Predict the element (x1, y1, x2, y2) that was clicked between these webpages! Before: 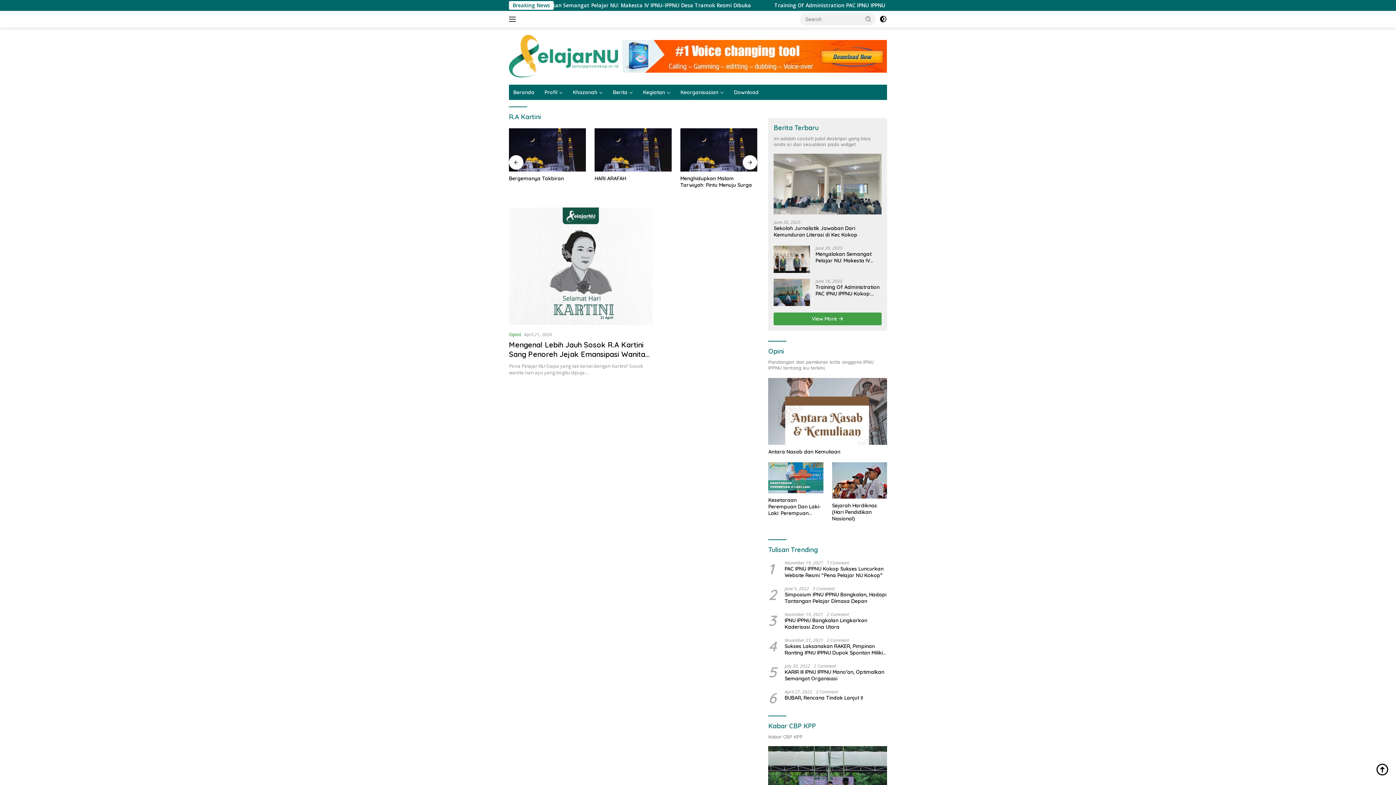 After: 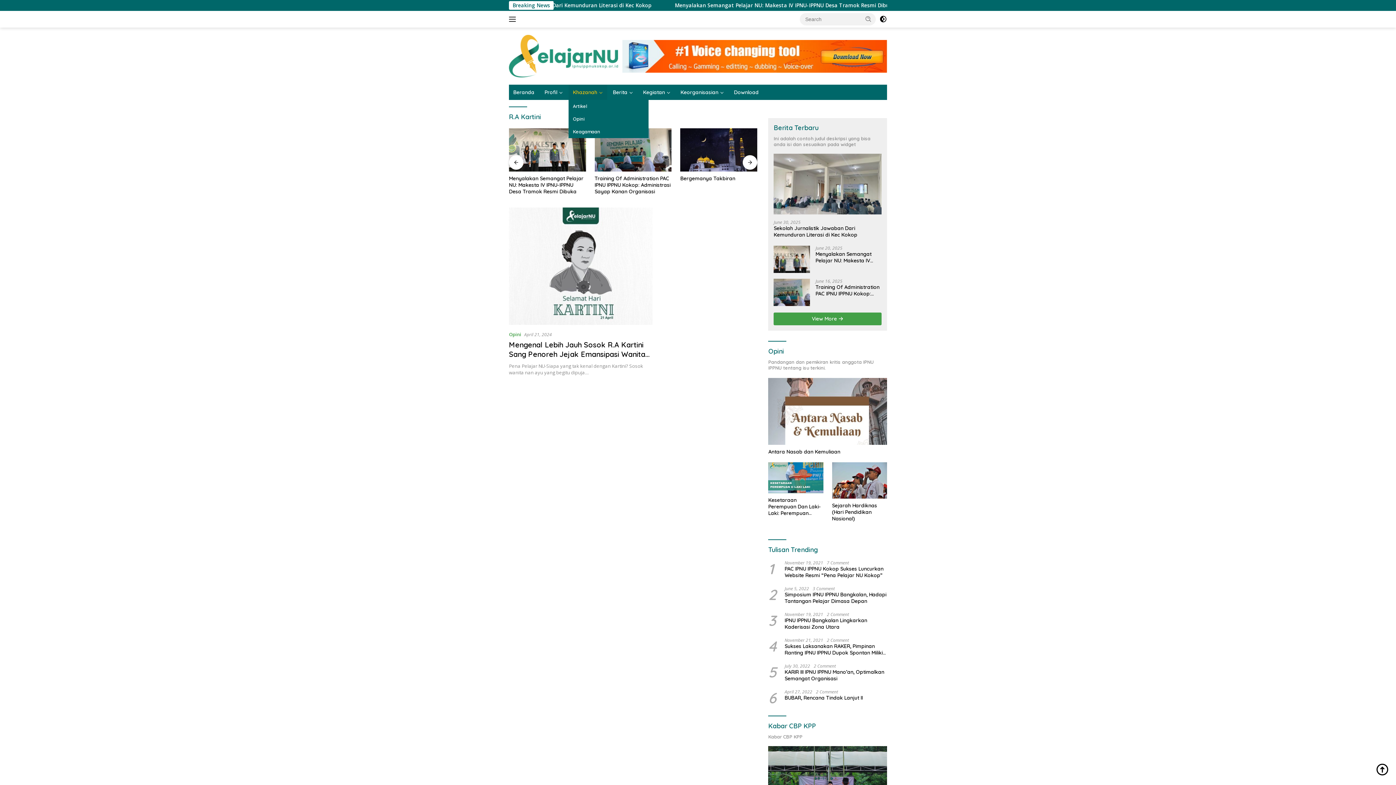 Action: bbox: (568, 84, 607, 100) label: Khazanah